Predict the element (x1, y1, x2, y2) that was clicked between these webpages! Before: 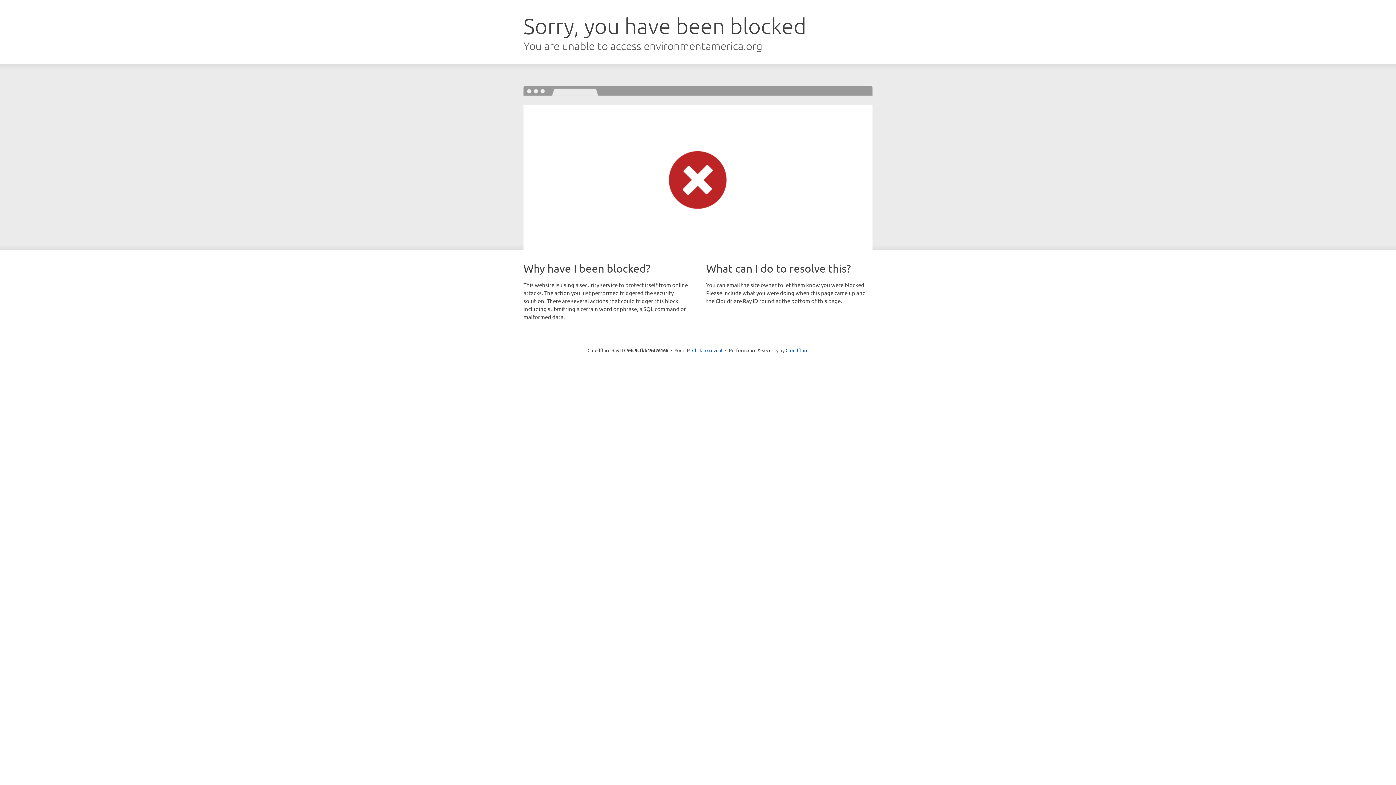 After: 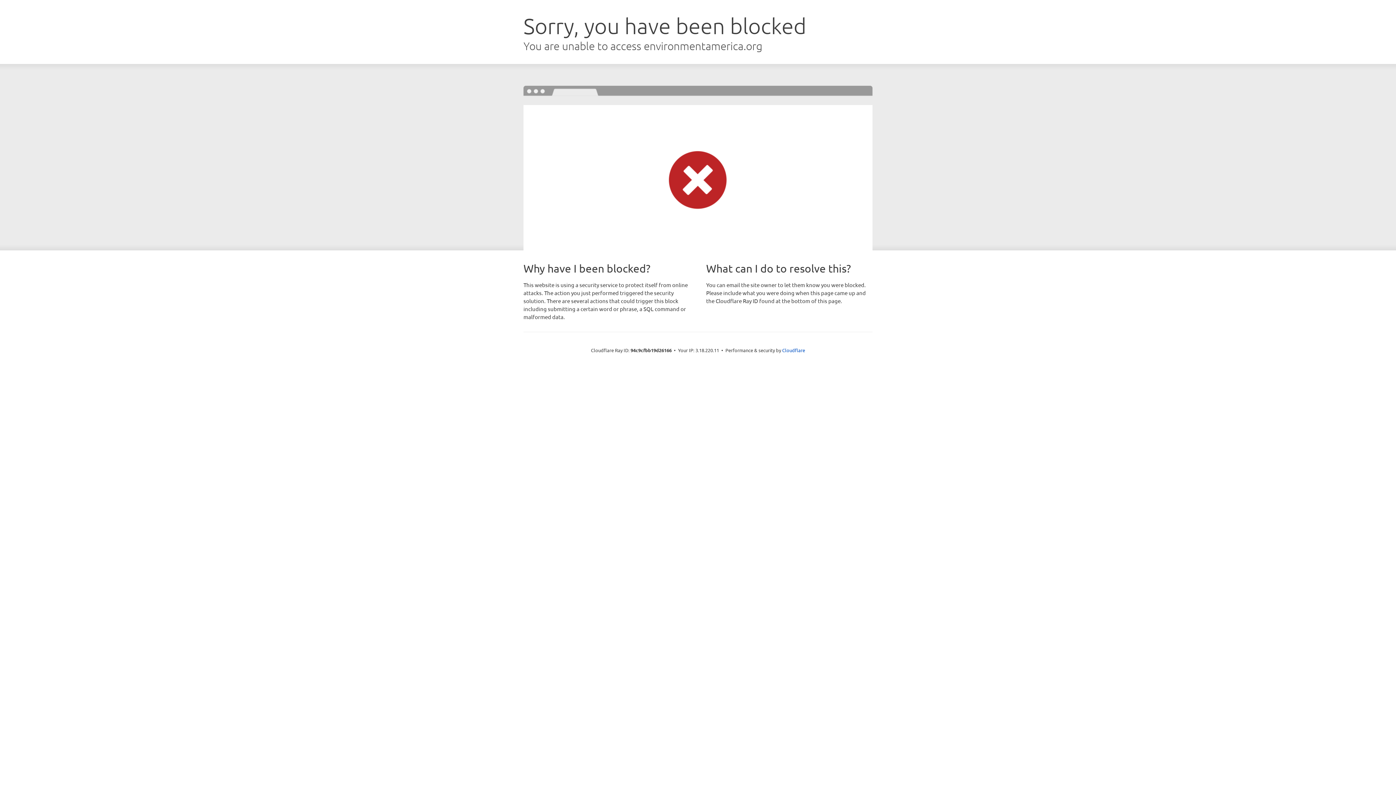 Action: bbox: (692, 346, 722, 353) label: Click to reveal